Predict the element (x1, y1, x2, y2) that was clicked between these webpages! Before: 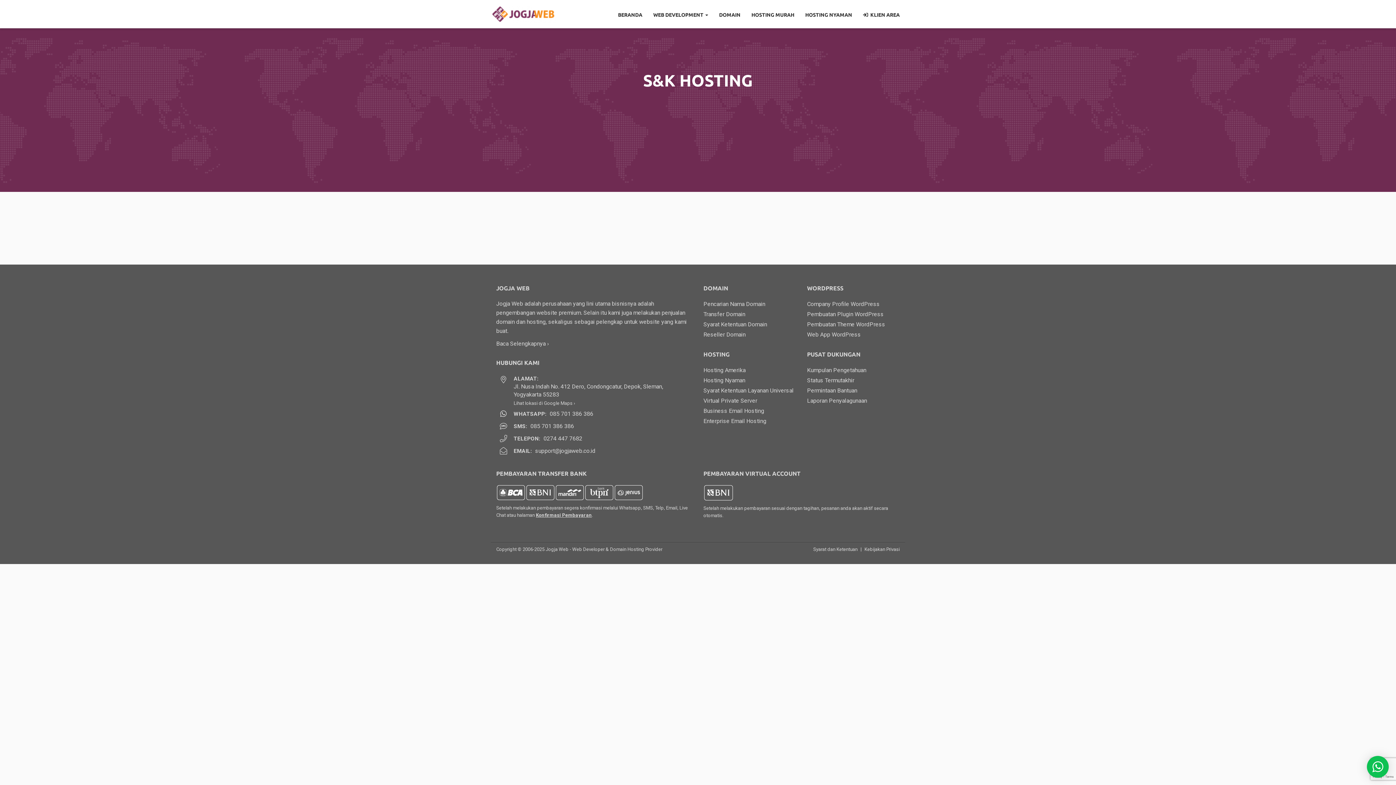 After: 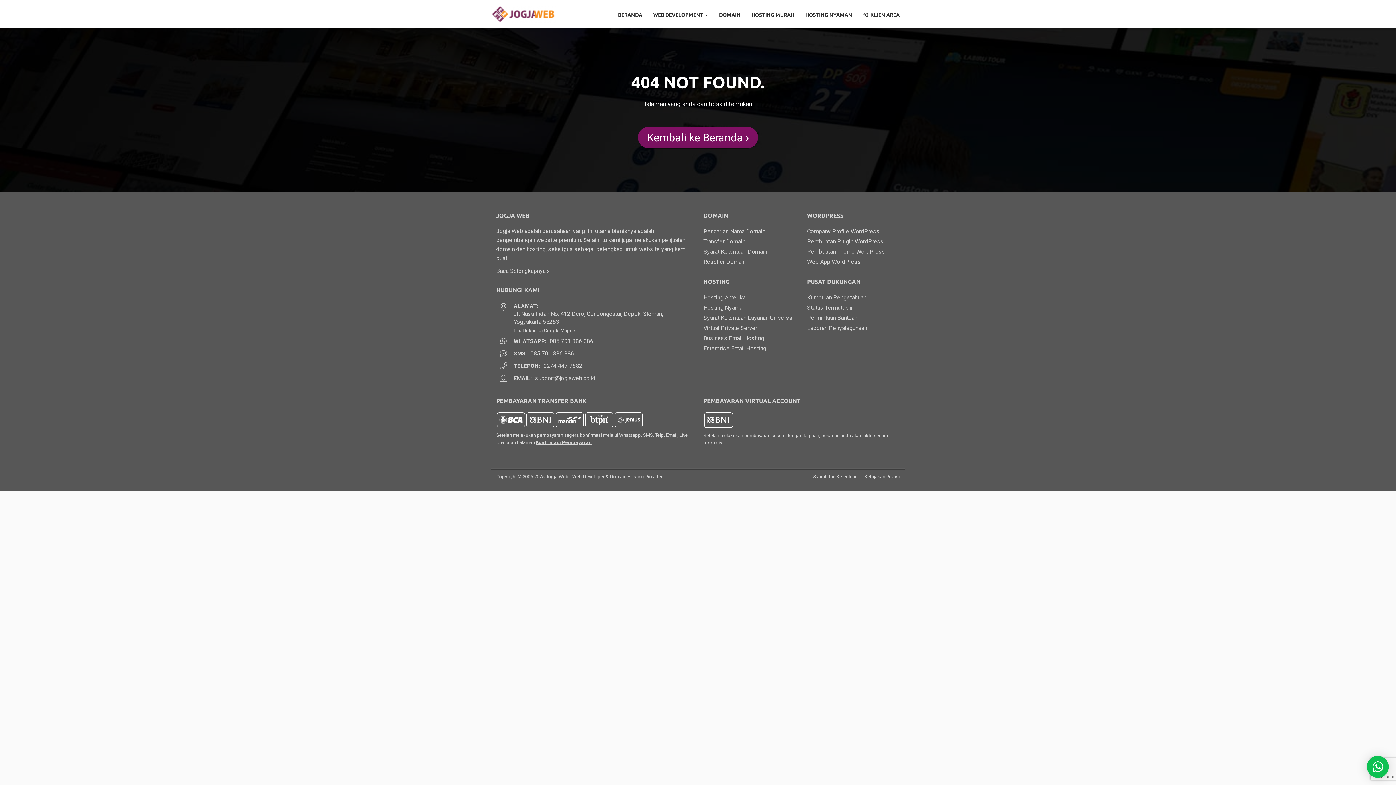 Action: bbox: (703, 387, 793, 394) label: Syarat Ketentuan Layanan Universal